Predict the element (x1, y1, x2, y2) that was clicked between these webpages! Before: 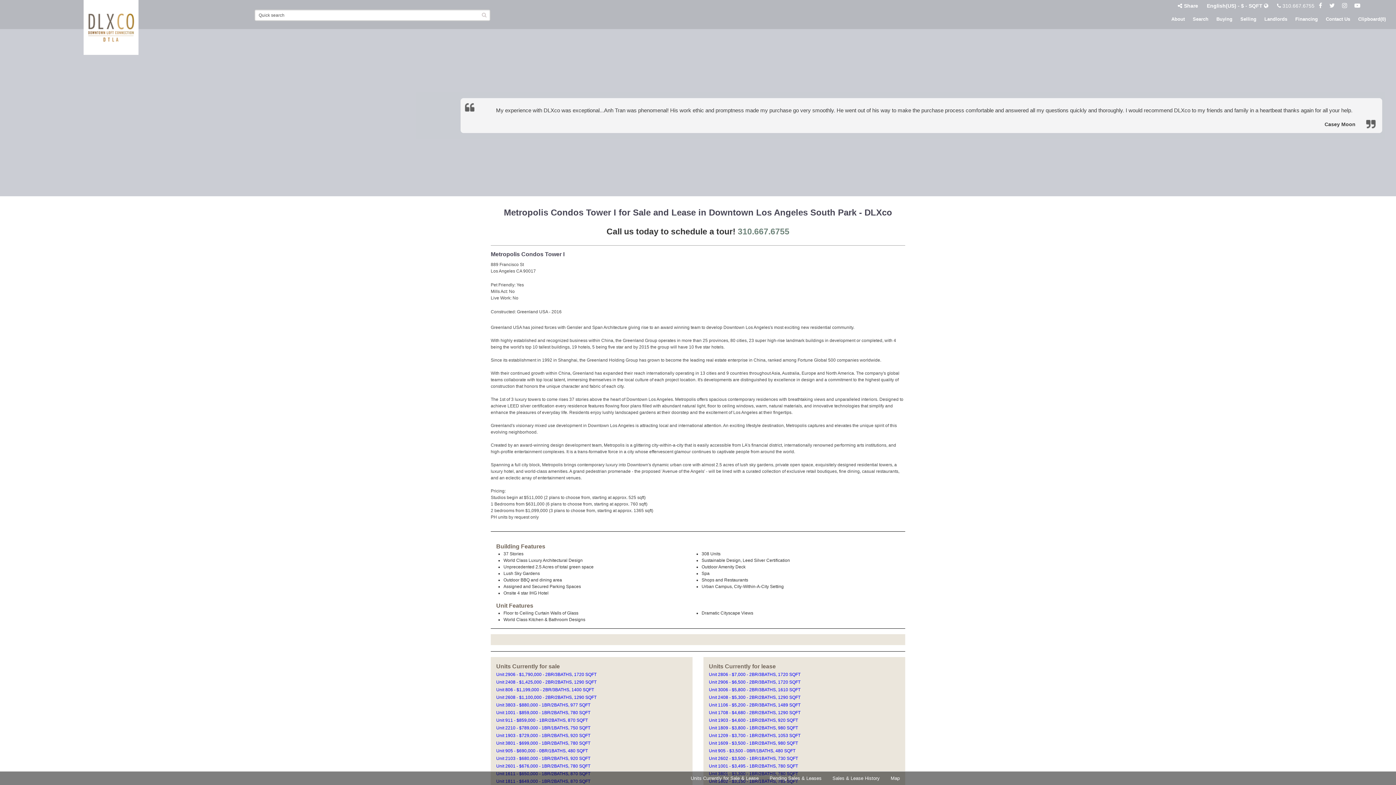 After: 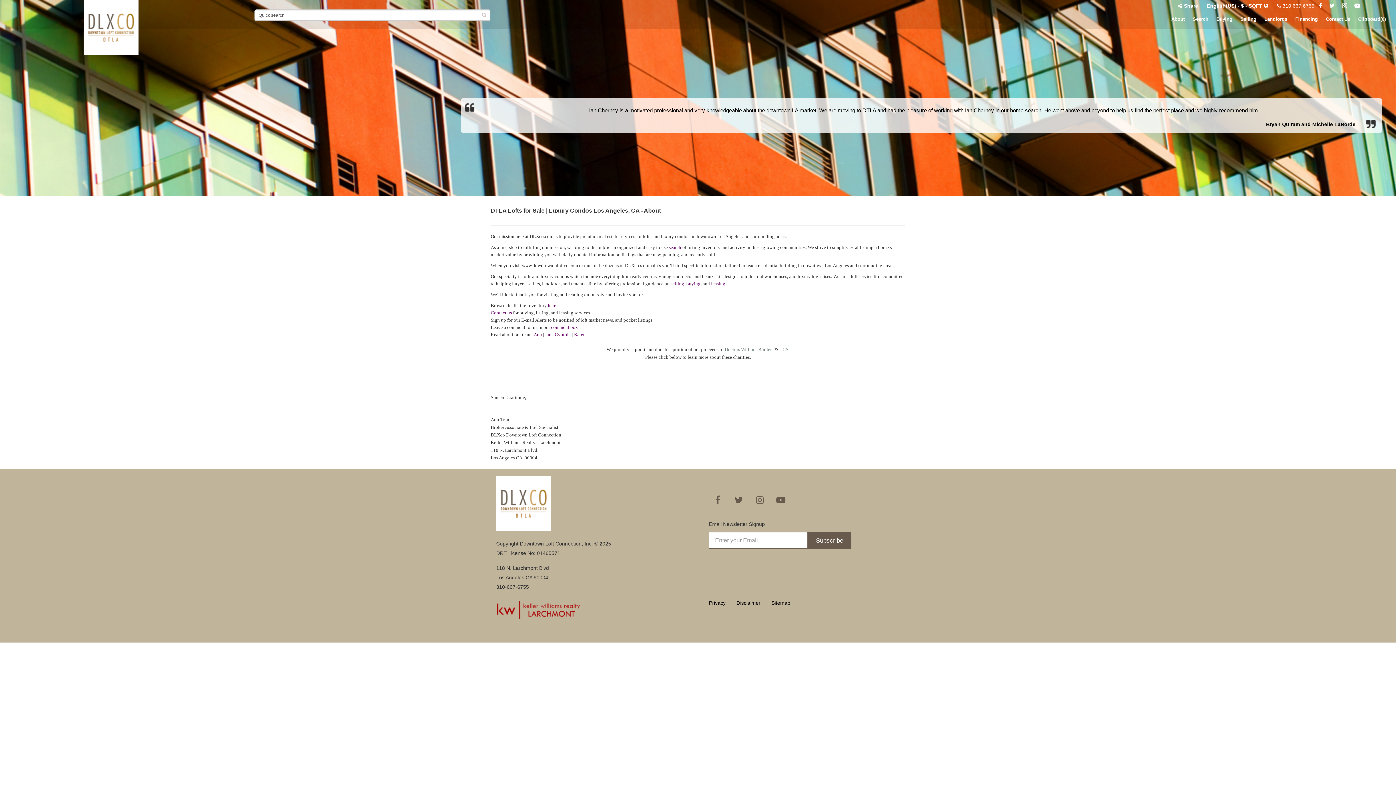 Action: label: About bbox: (1168, 13, 1188, 26)